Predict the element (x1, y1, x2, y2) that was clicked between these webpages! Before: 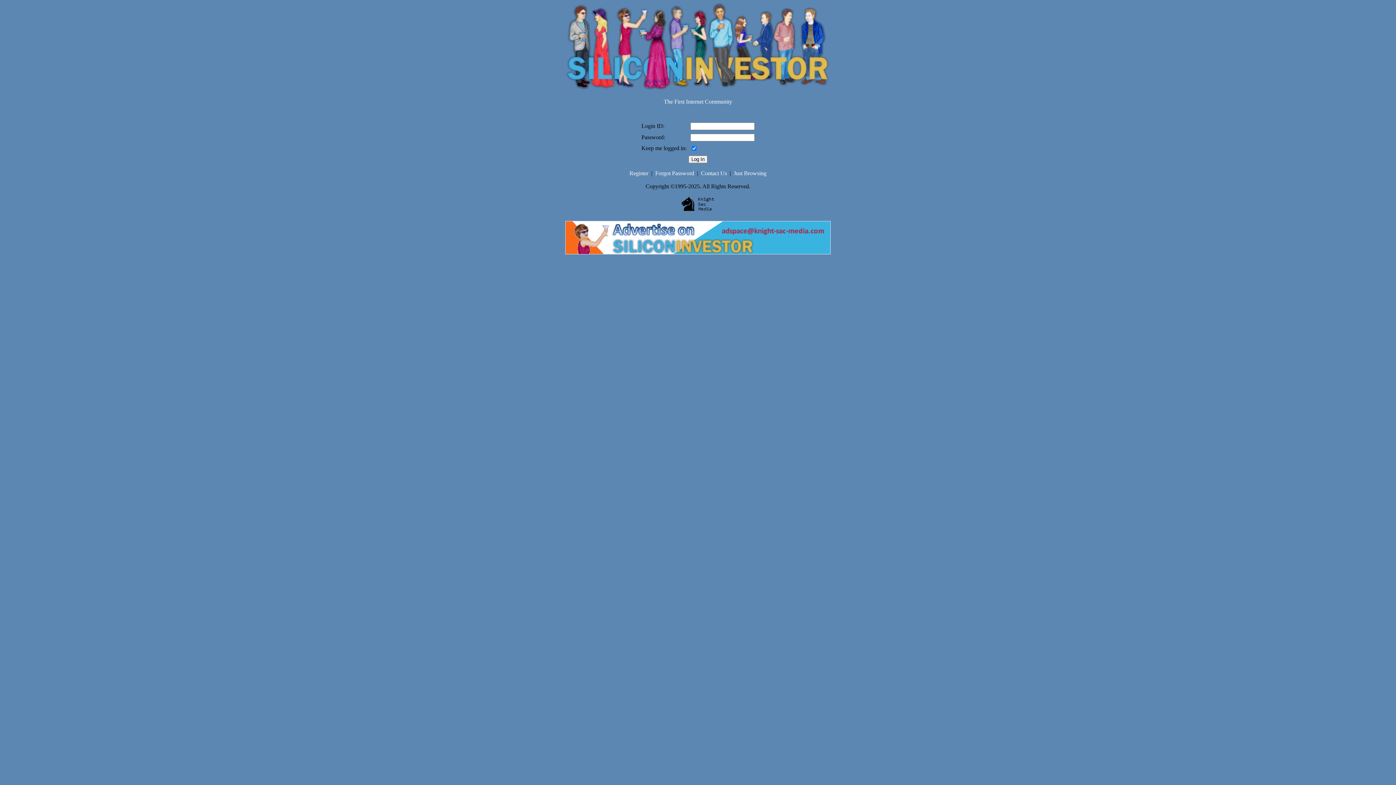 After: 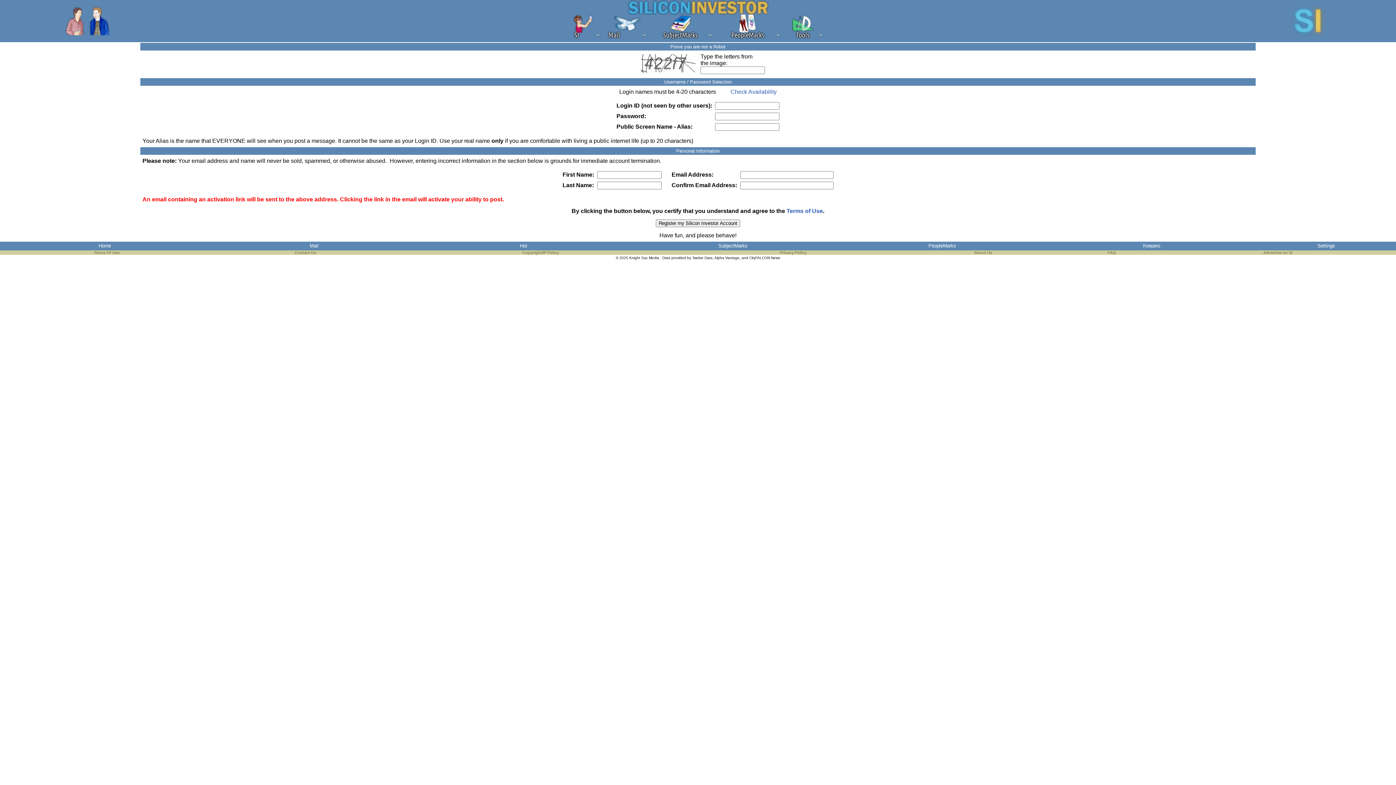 Action: label: Register bbox: (629, 170, 648, 176)